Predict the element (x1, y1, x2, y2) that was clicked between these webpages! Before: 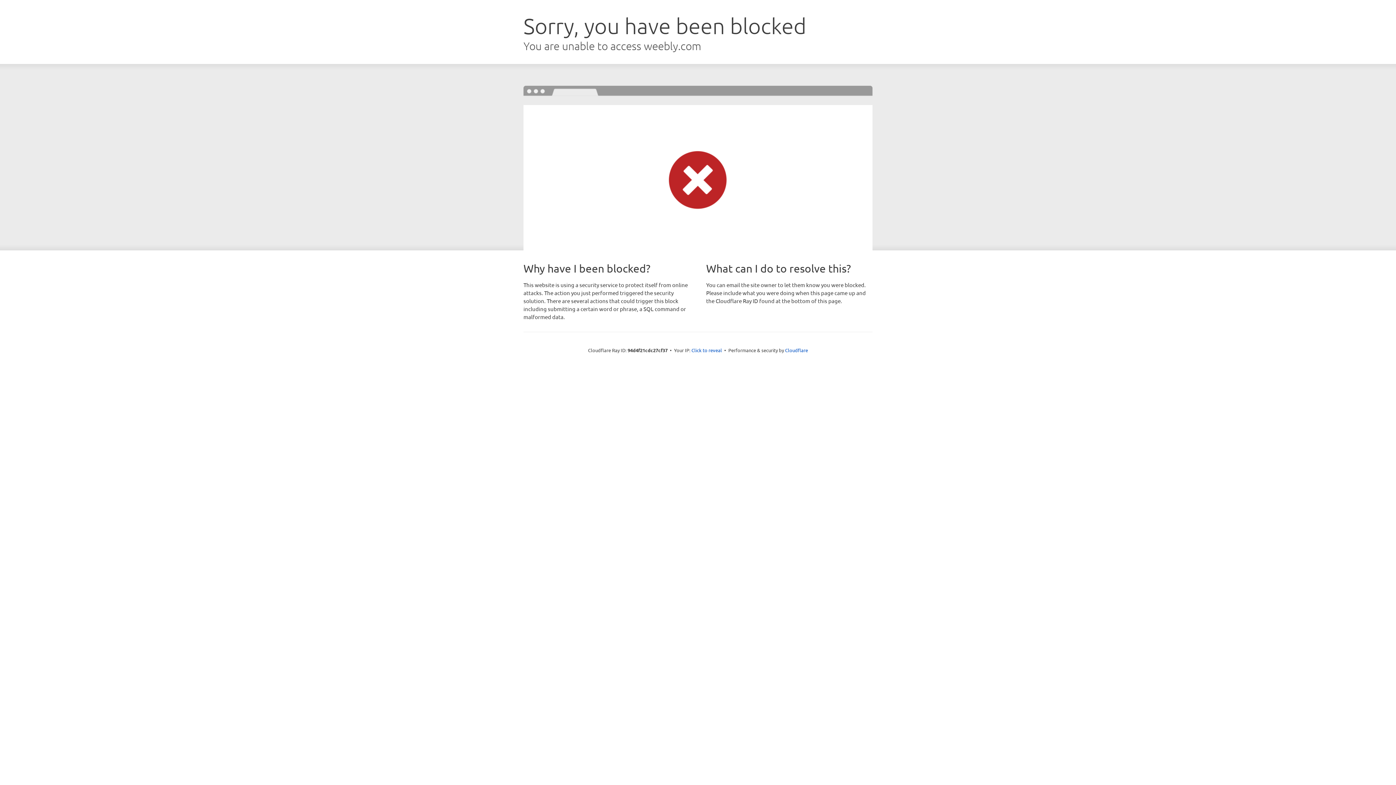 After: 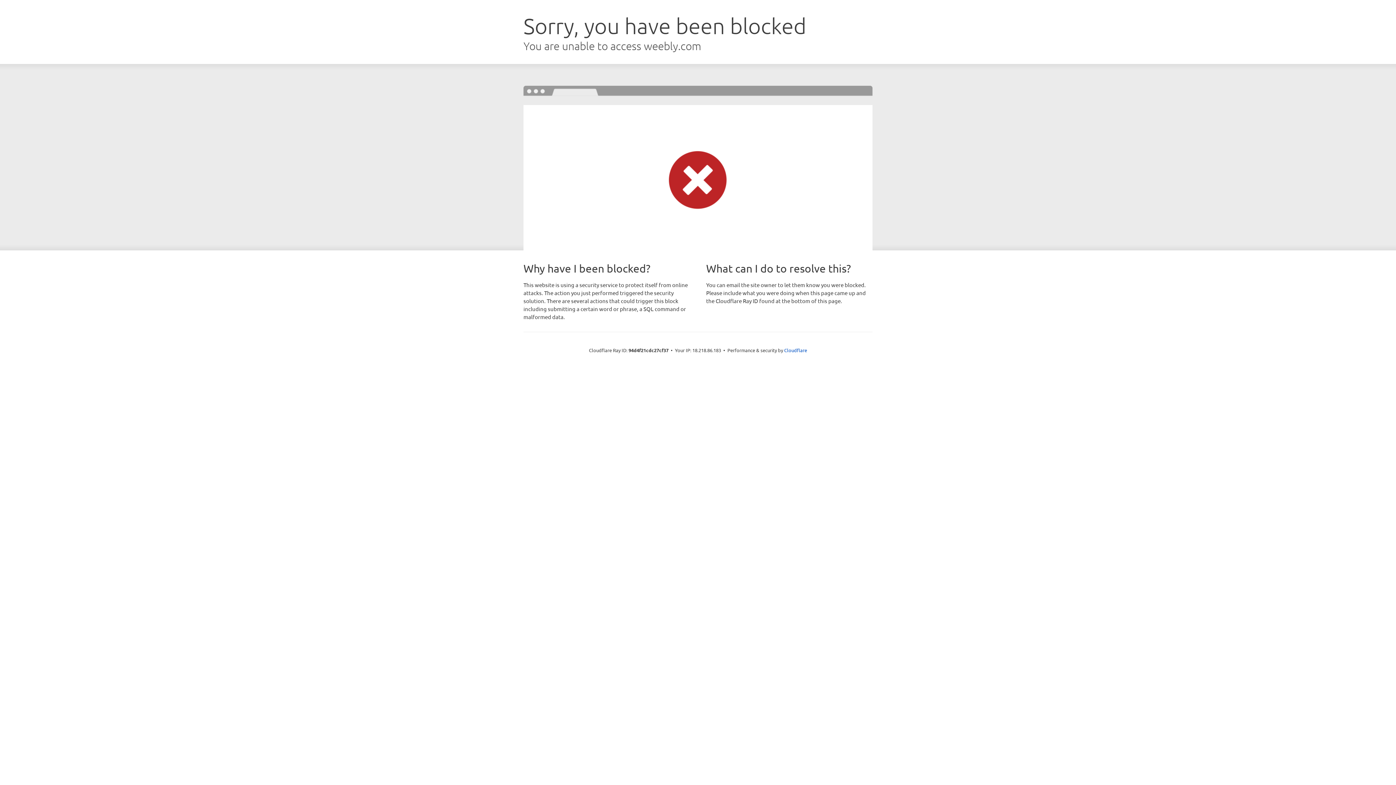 Action: bbox: (691, 346, 722, 353) label: Click to reveal